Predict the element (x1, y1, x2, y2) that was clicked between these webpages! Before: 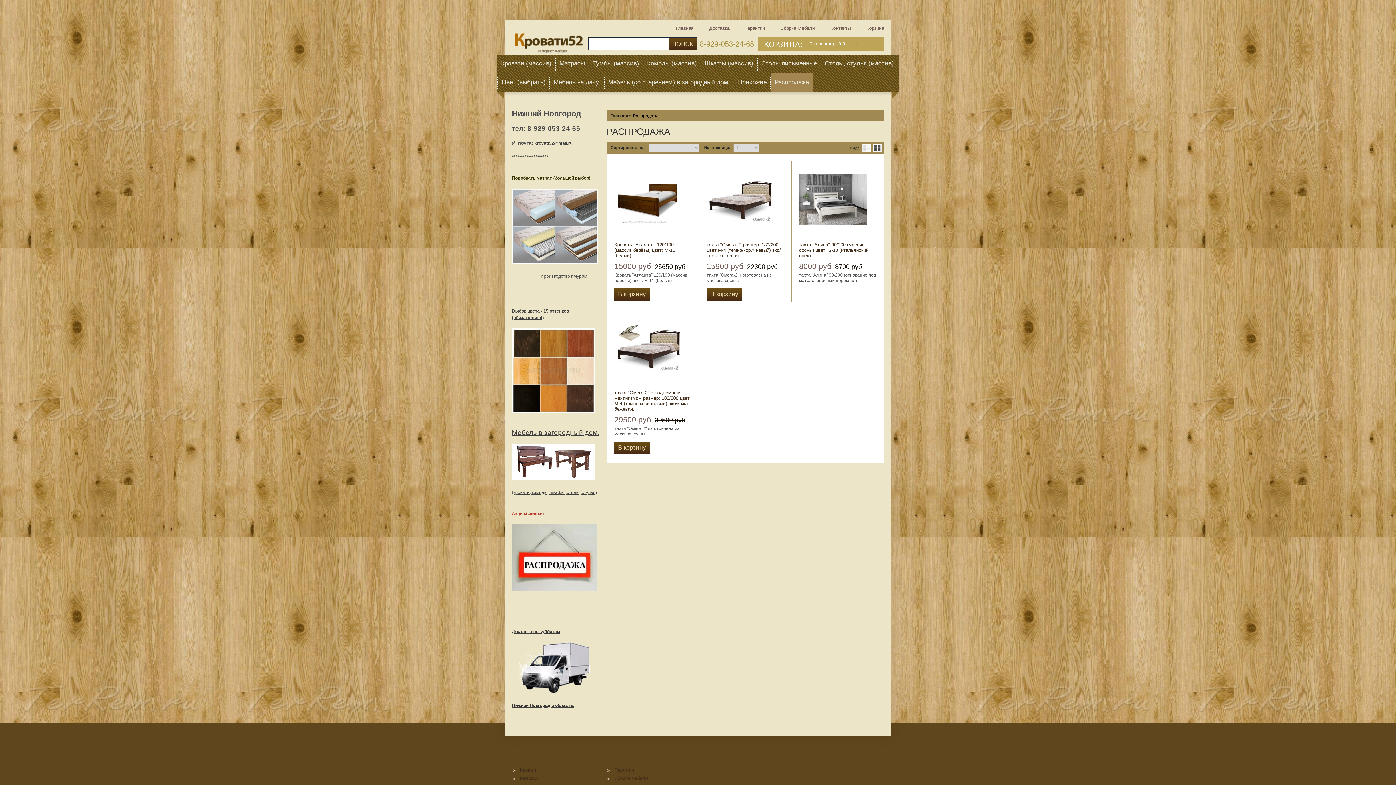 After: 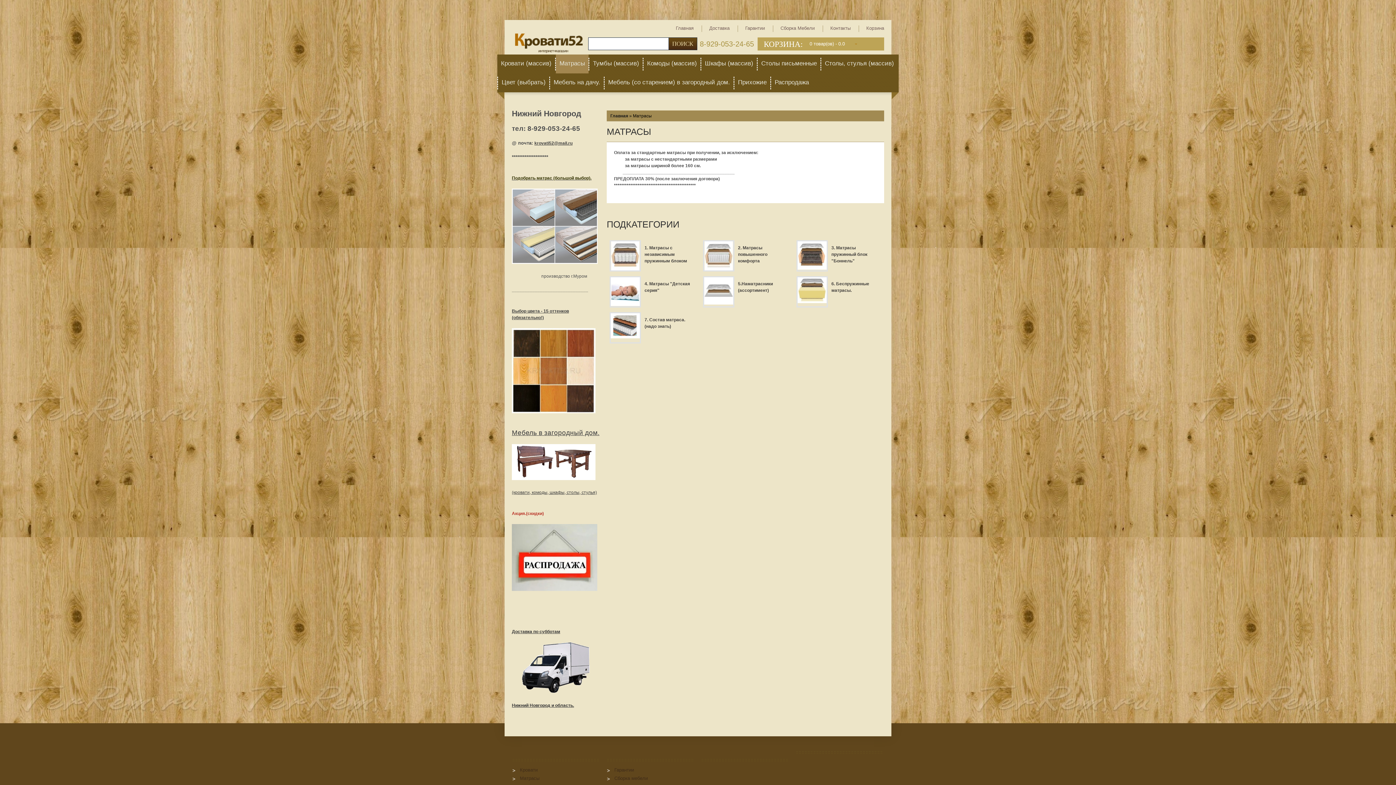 Action: bbox: (520, 776, 539, 781) label: Матрасы